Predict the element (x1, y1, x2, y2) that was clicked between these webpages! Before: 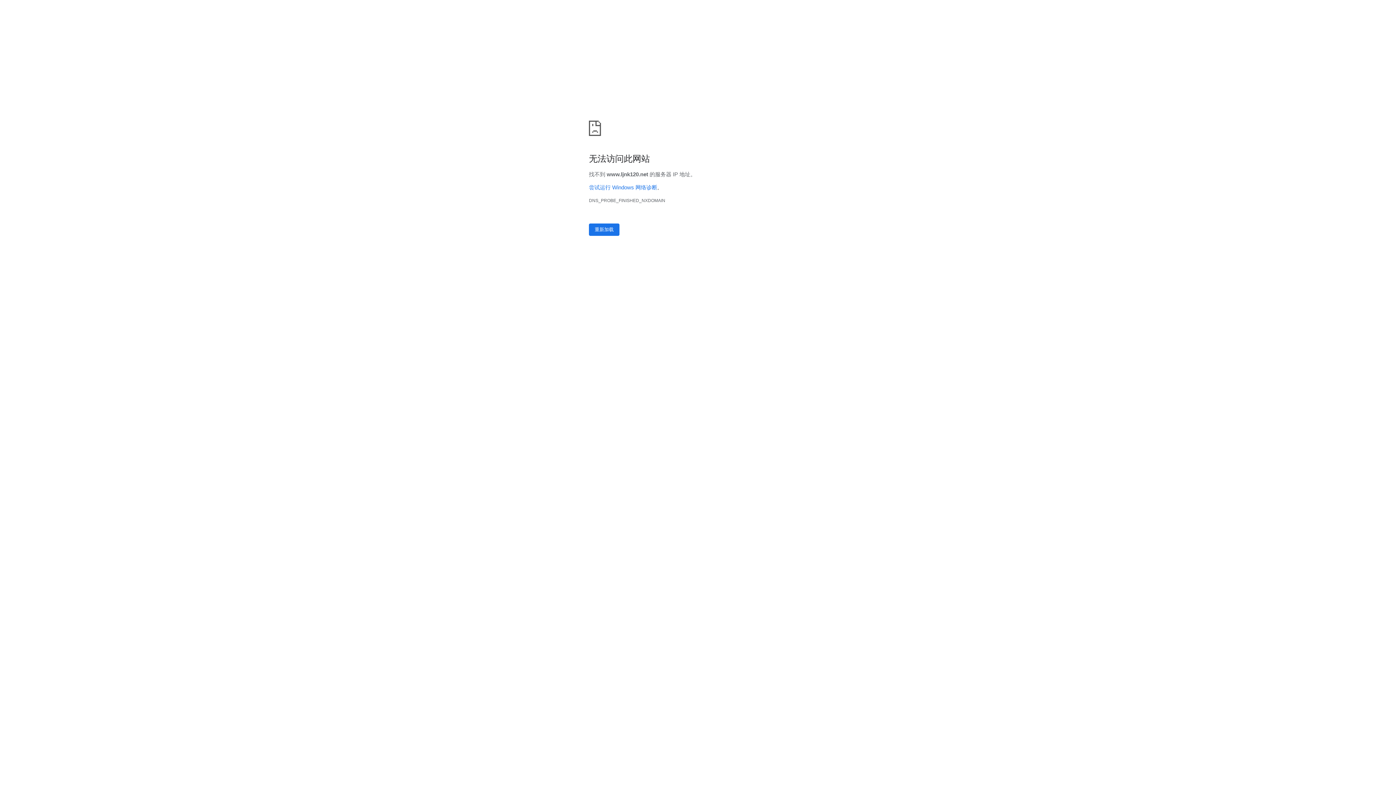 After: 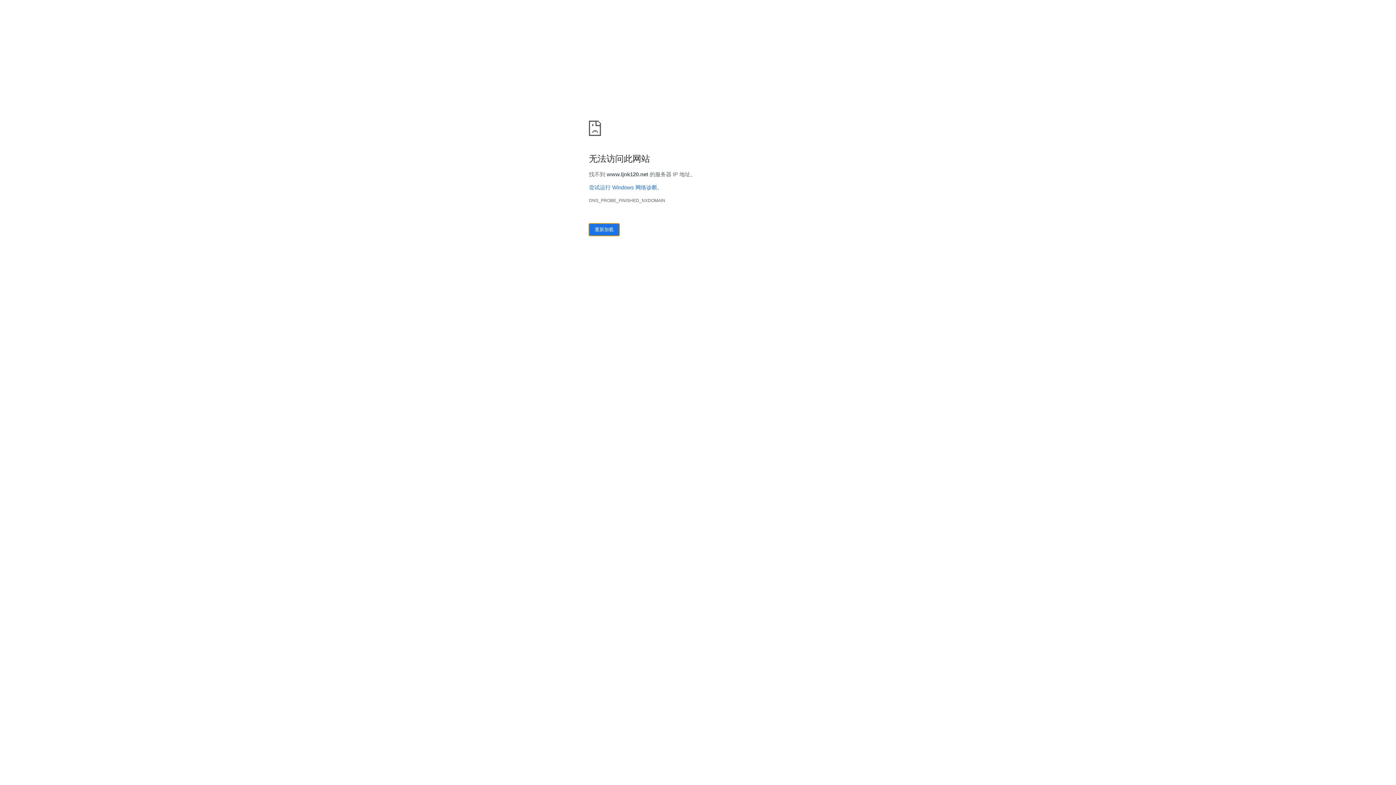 Action: label: 重新加载 bbox: (589, 223, 619, 236)